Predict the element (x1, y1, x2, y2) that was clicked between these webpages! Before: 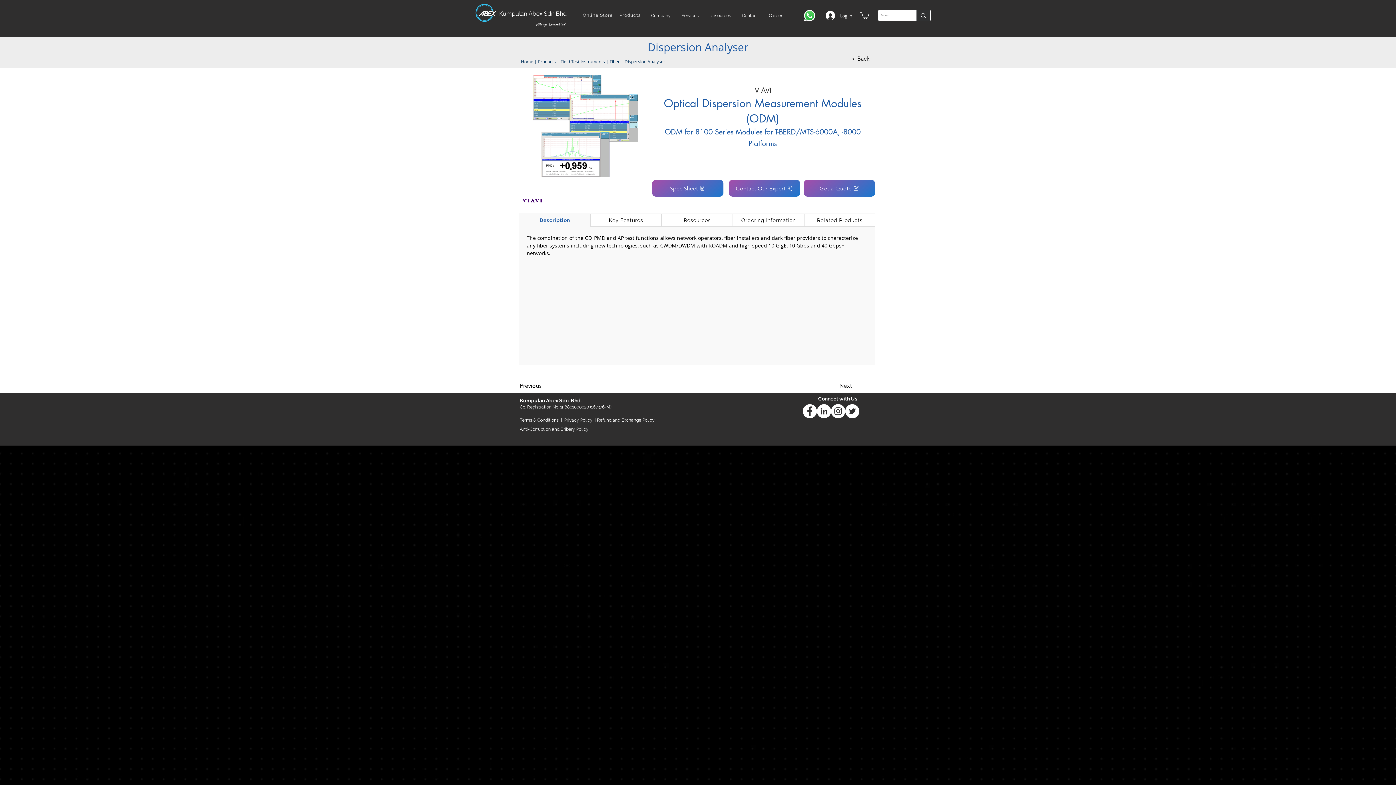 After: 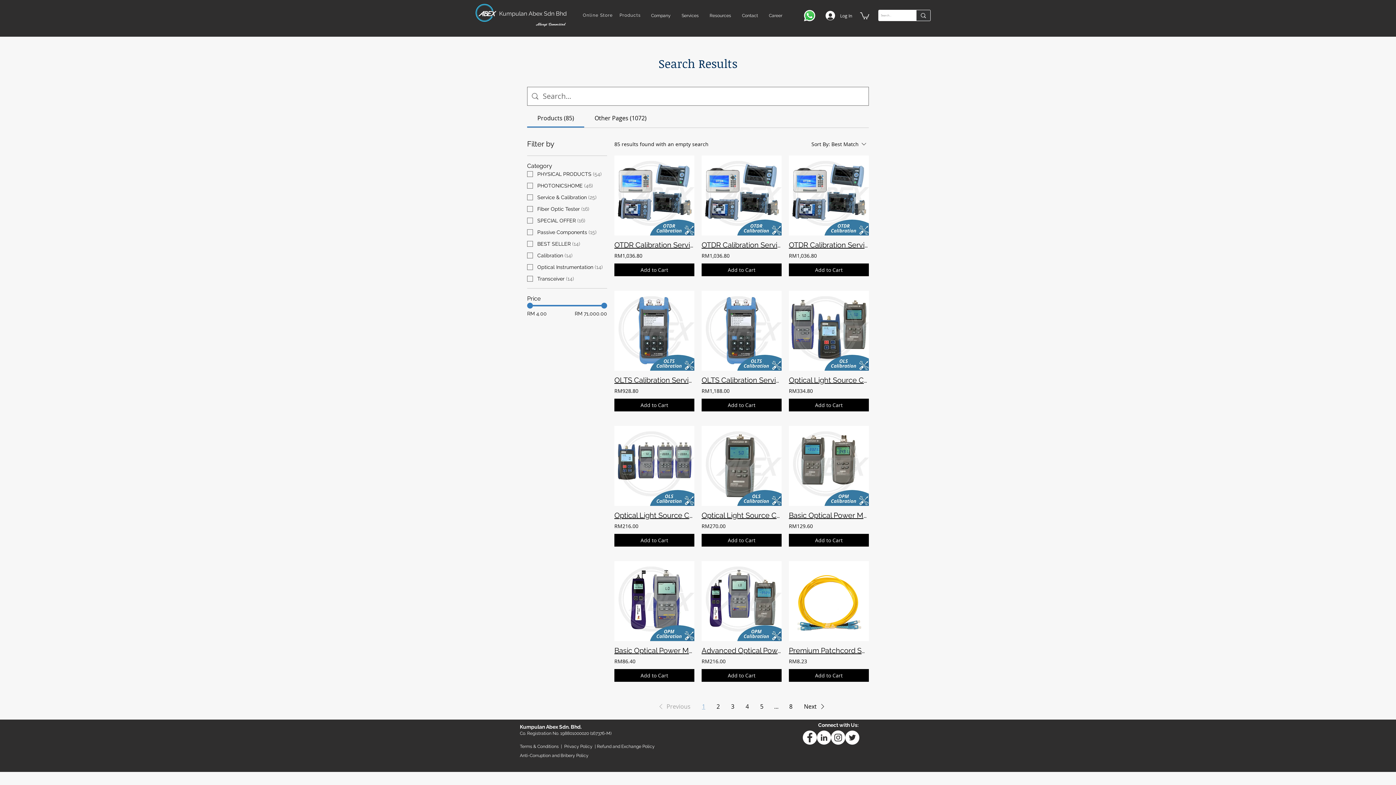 Action: label: Search... bbox: (916, 10, 930, 20)